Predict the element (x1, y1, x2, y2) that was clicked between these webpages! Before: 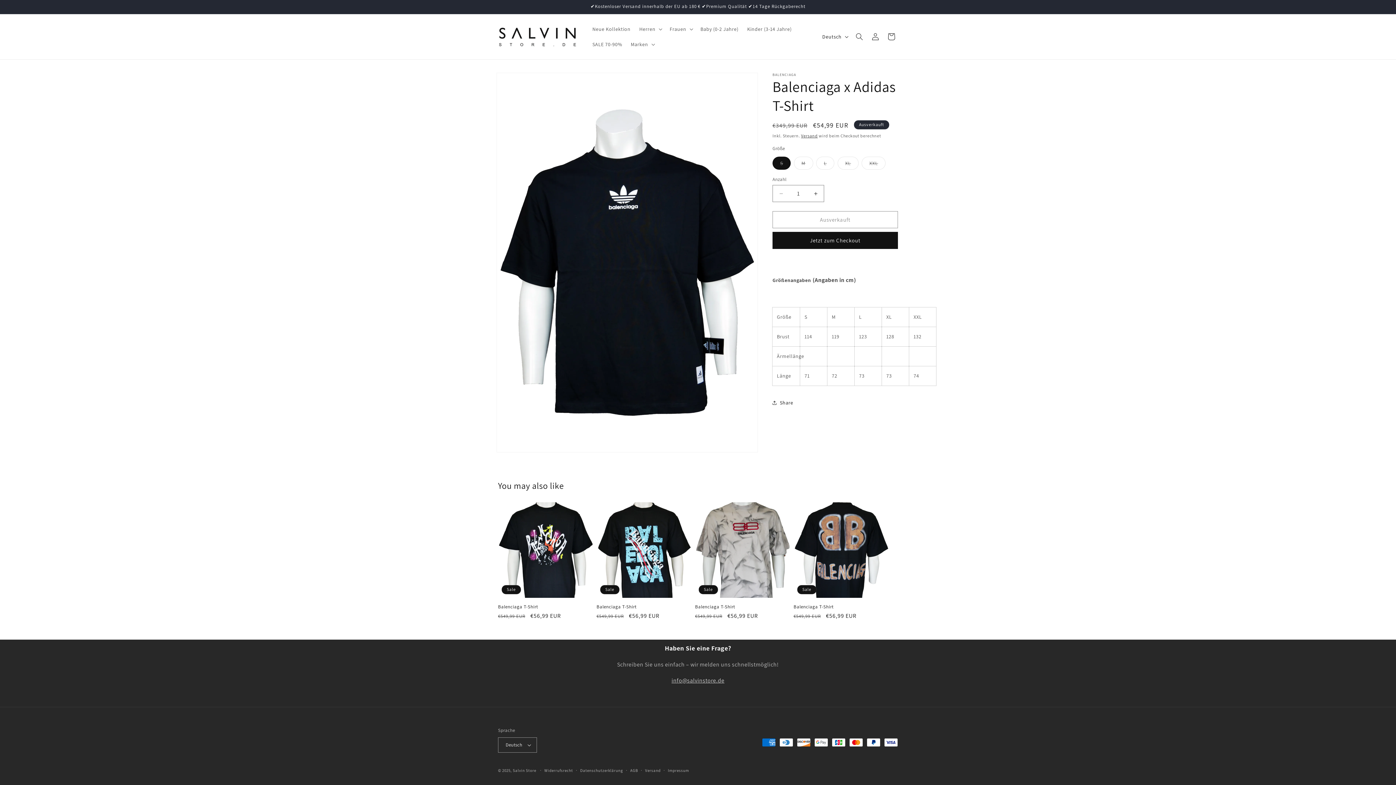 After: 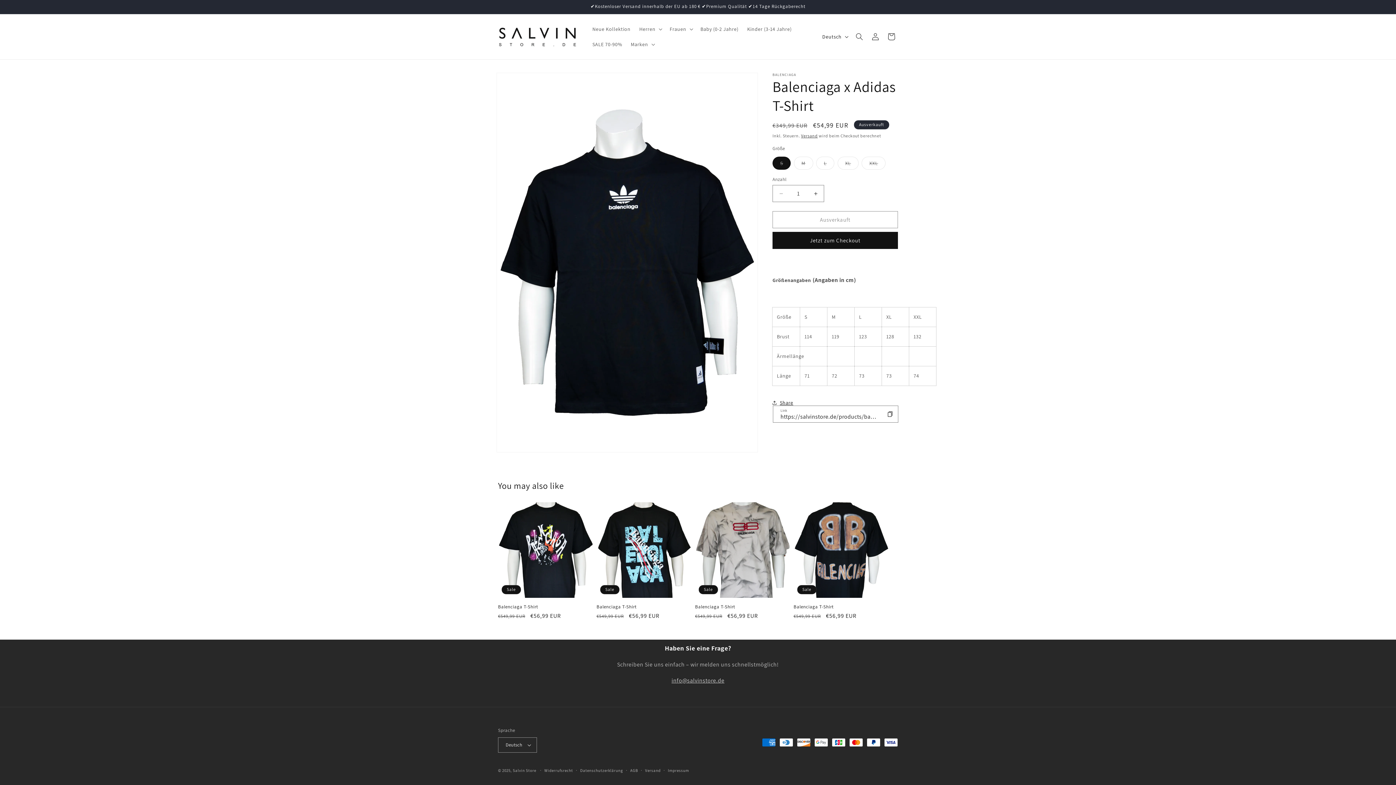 Action: bbox: (772, 394, 793, 410) label: Share